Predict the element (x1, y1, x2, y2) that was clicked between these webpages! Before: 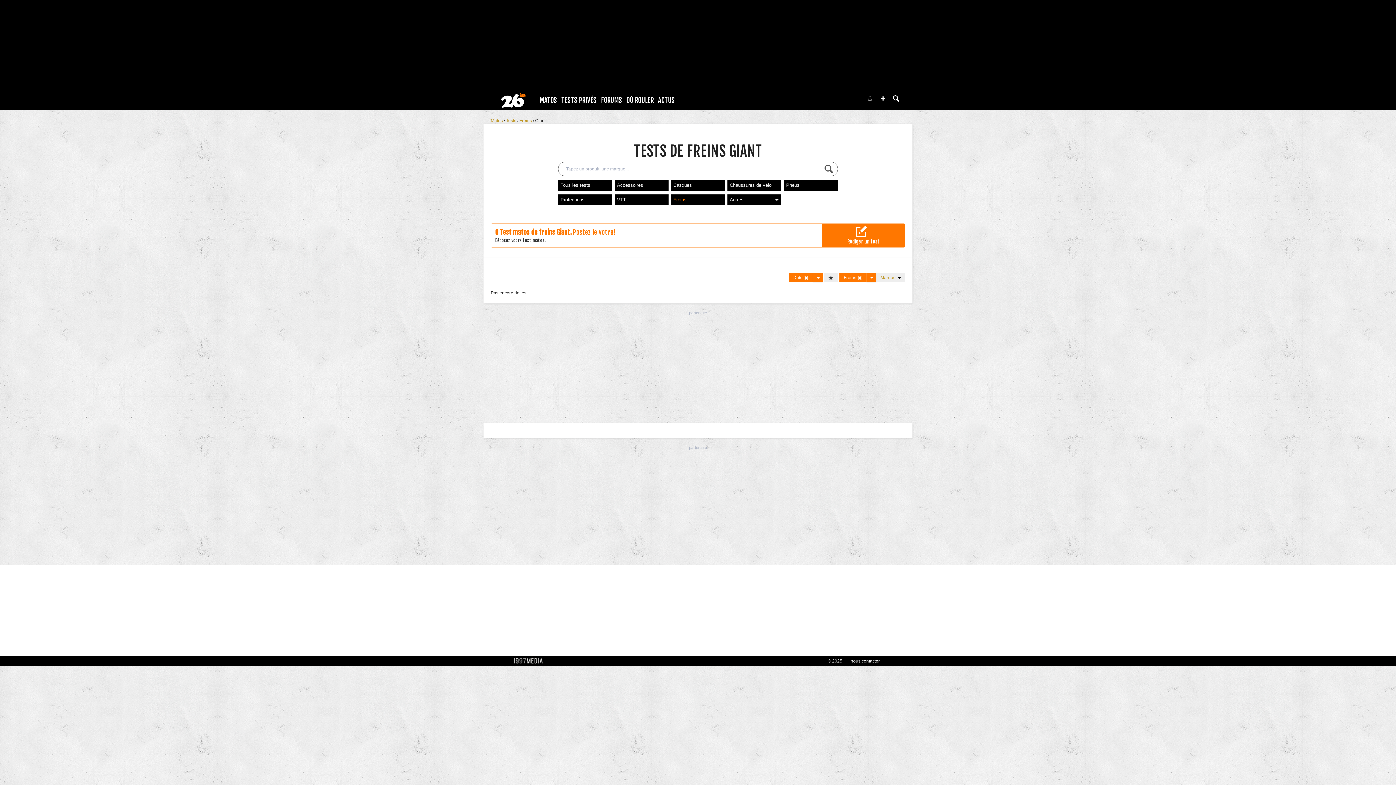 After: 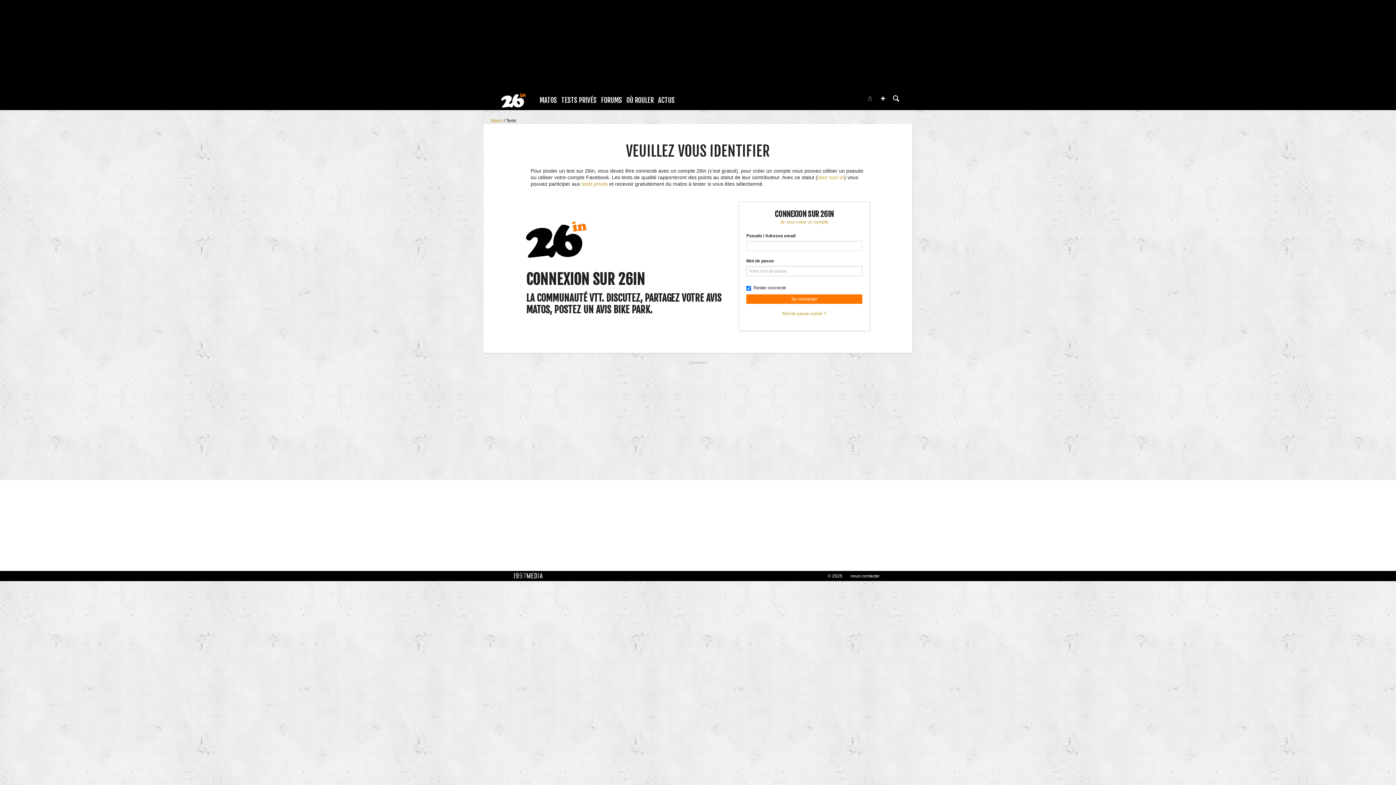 Action: label: Rédiger un test bbox: (842, 223, 885, 246)